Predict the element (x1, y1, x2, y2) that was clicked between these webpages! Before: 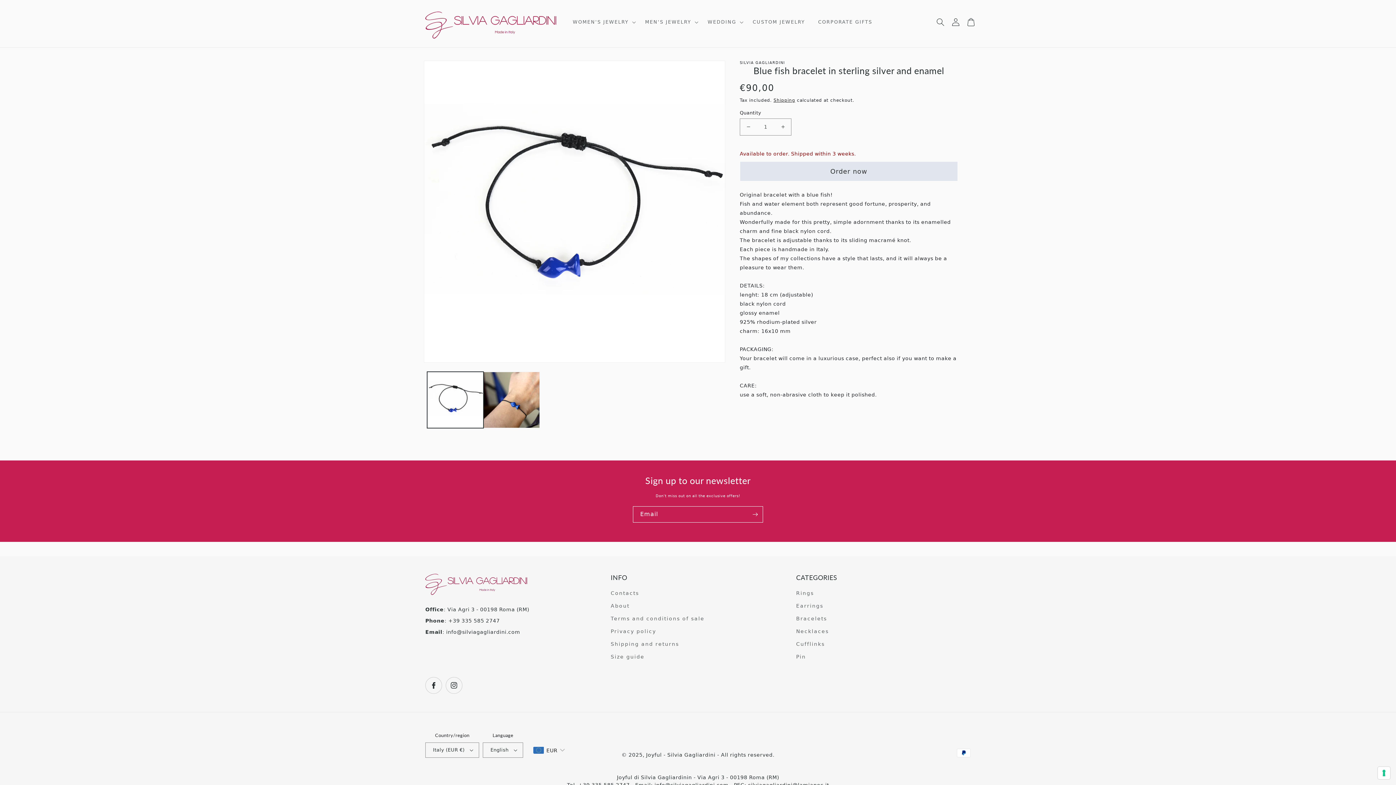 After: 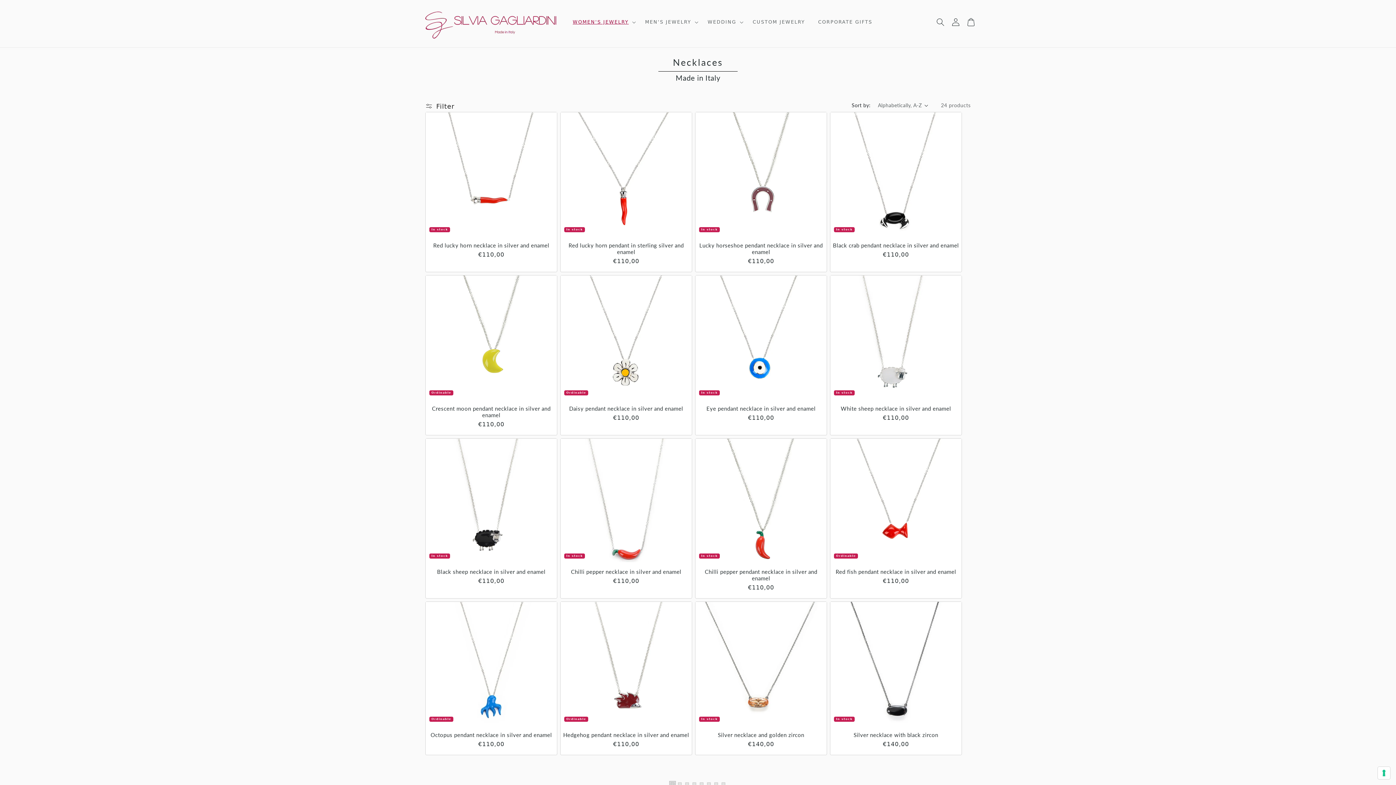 Action: label: Necklaces bbox: (796, 625, 829, 638)